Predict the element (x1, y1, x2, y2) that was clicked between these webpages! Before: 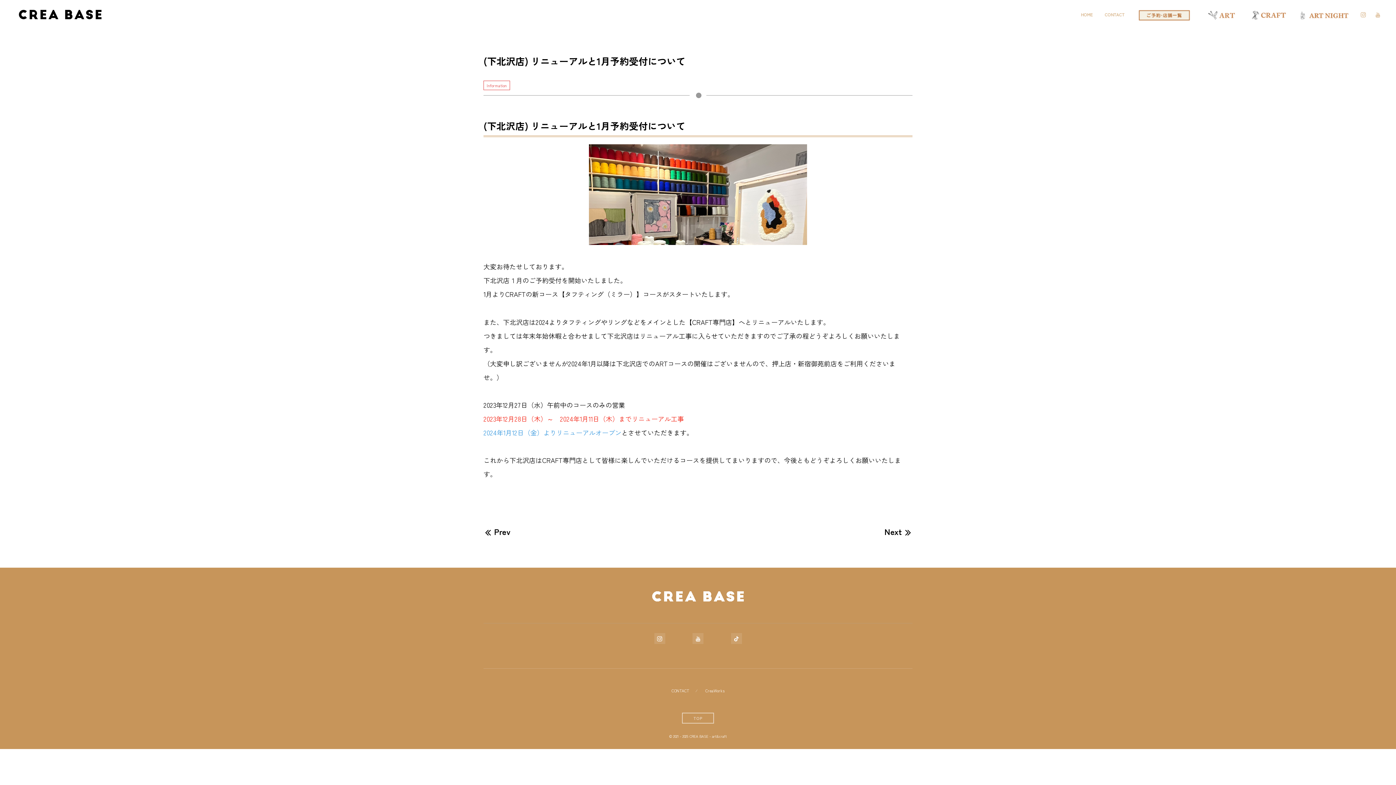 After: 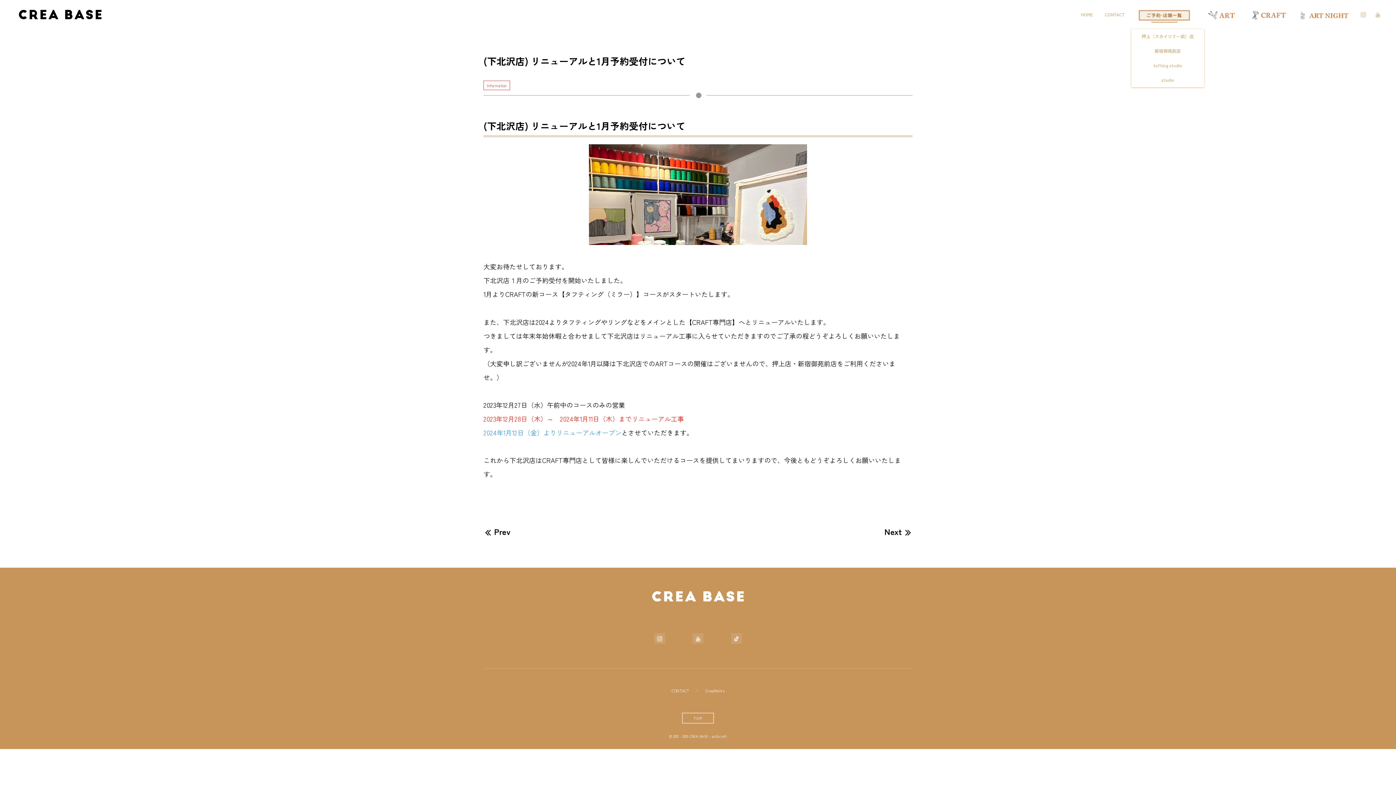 Action: bbox: (1131, 0, 1197, 29)